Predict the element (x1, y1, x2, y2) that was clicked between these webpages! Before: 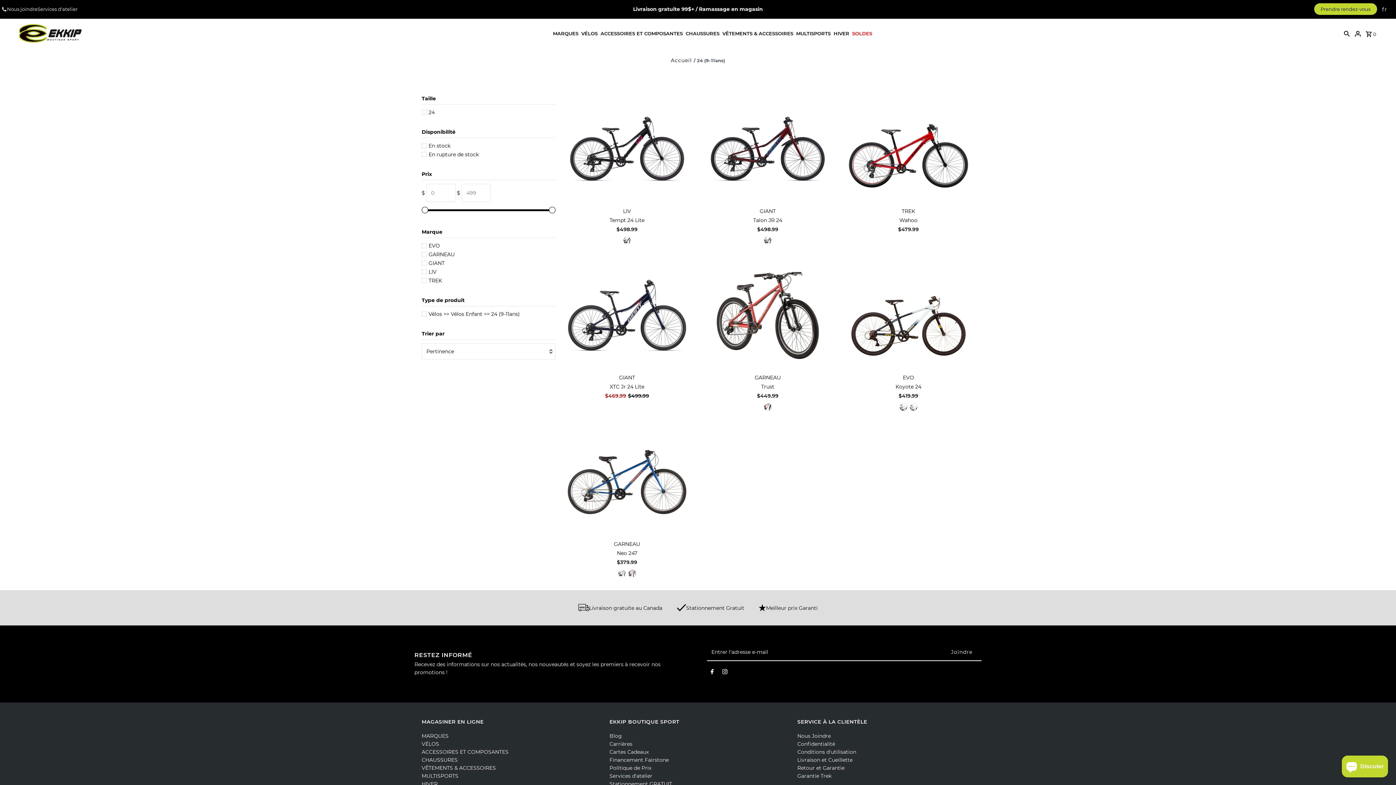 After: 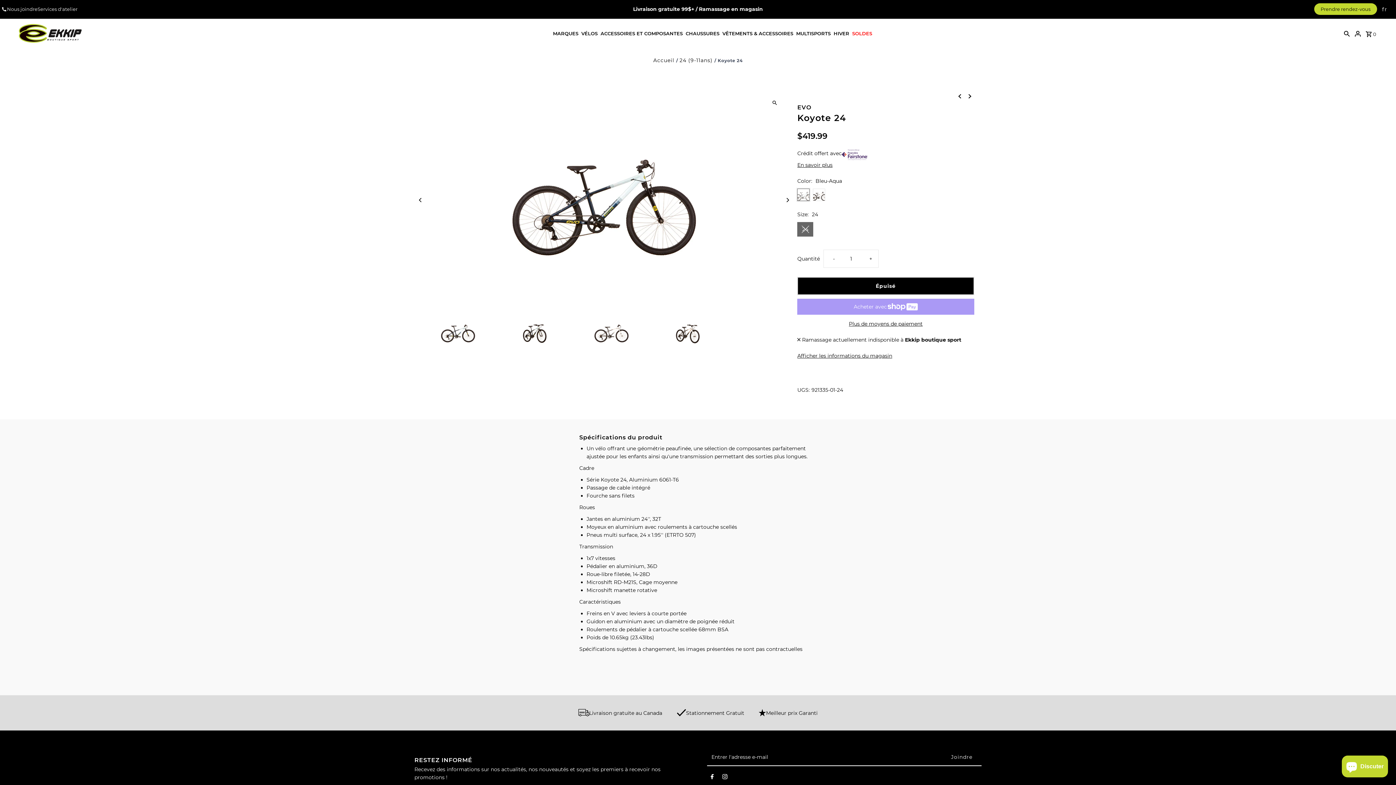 Action: bbox: (899, 403, 907, 411)